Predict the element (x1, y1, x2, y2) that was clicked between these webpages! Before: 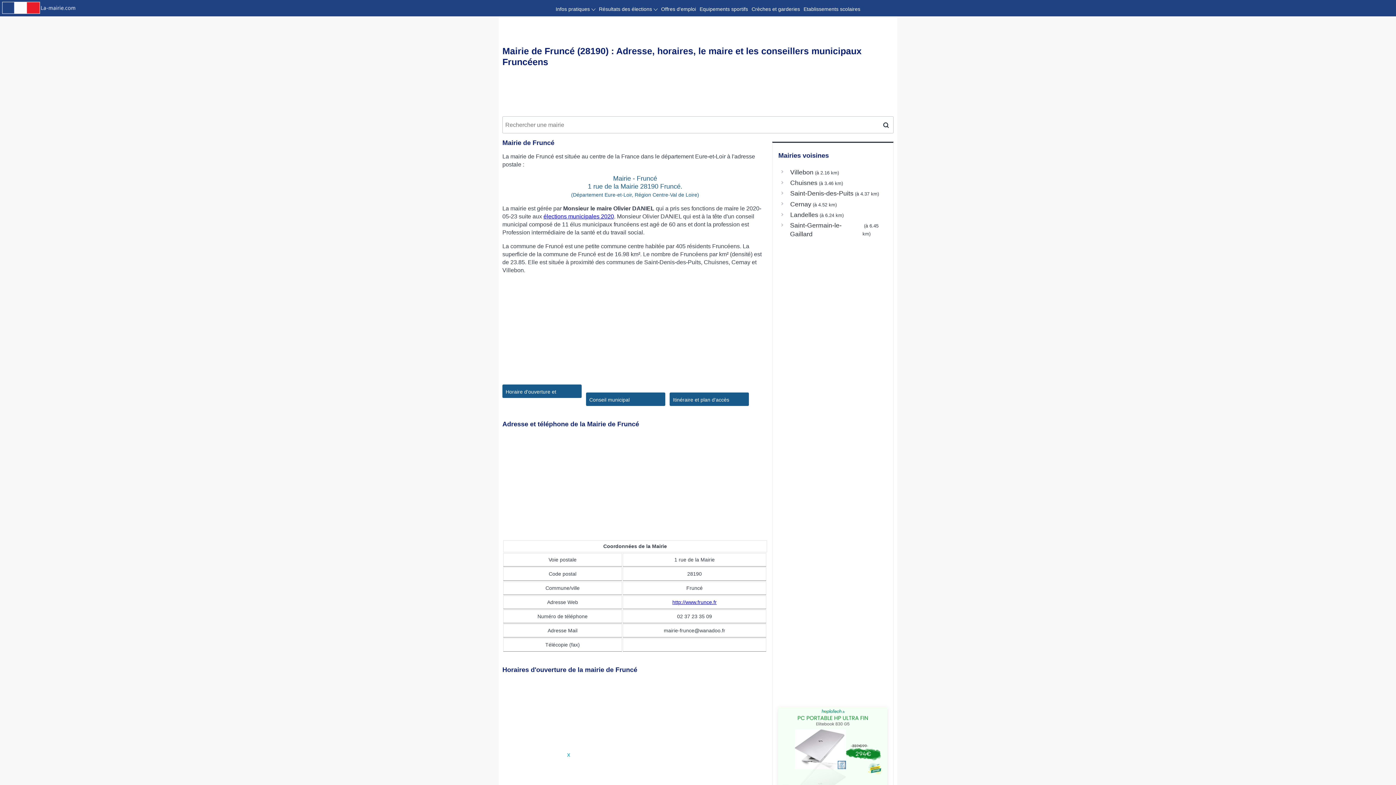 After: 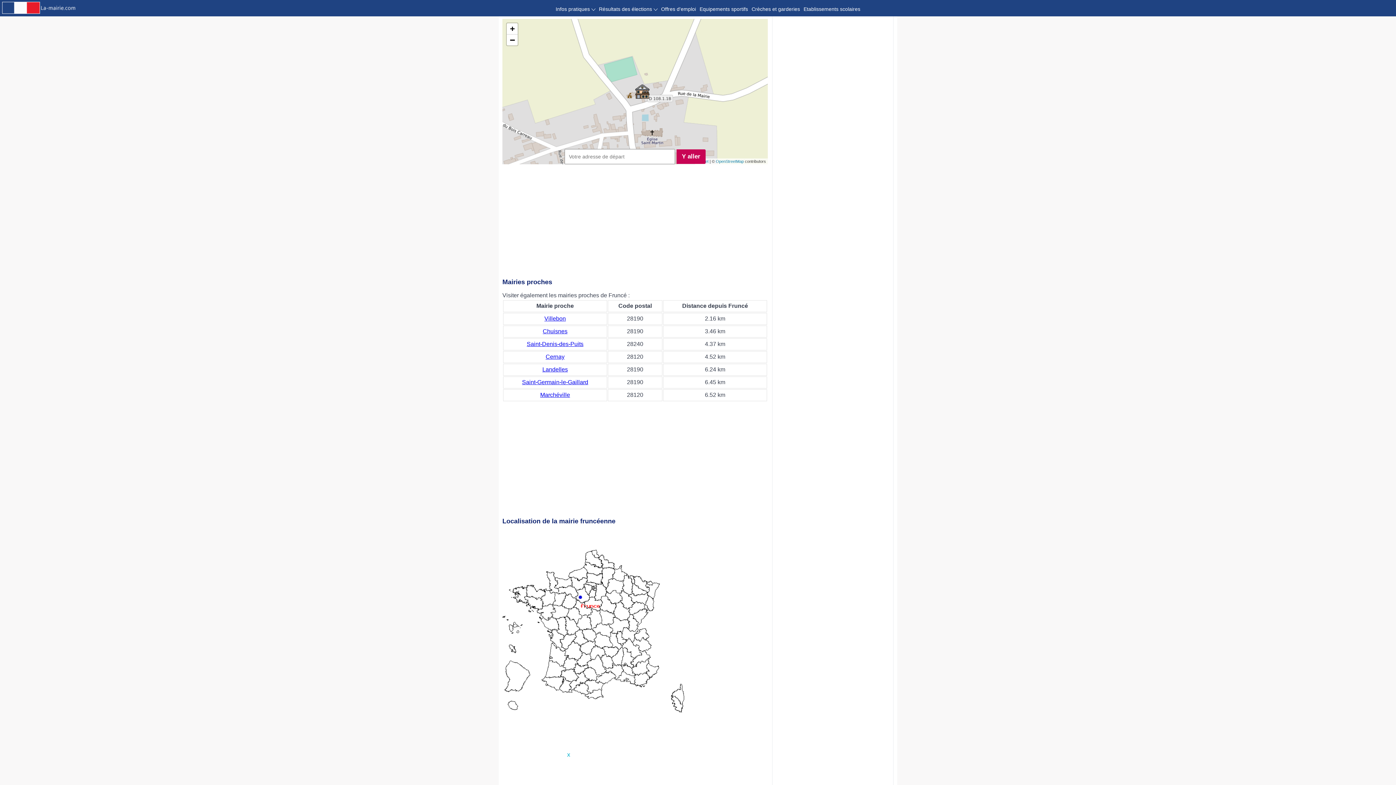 Action: label: Itinéraire et plan d'accès bbox: (673, 396, 729, 402)